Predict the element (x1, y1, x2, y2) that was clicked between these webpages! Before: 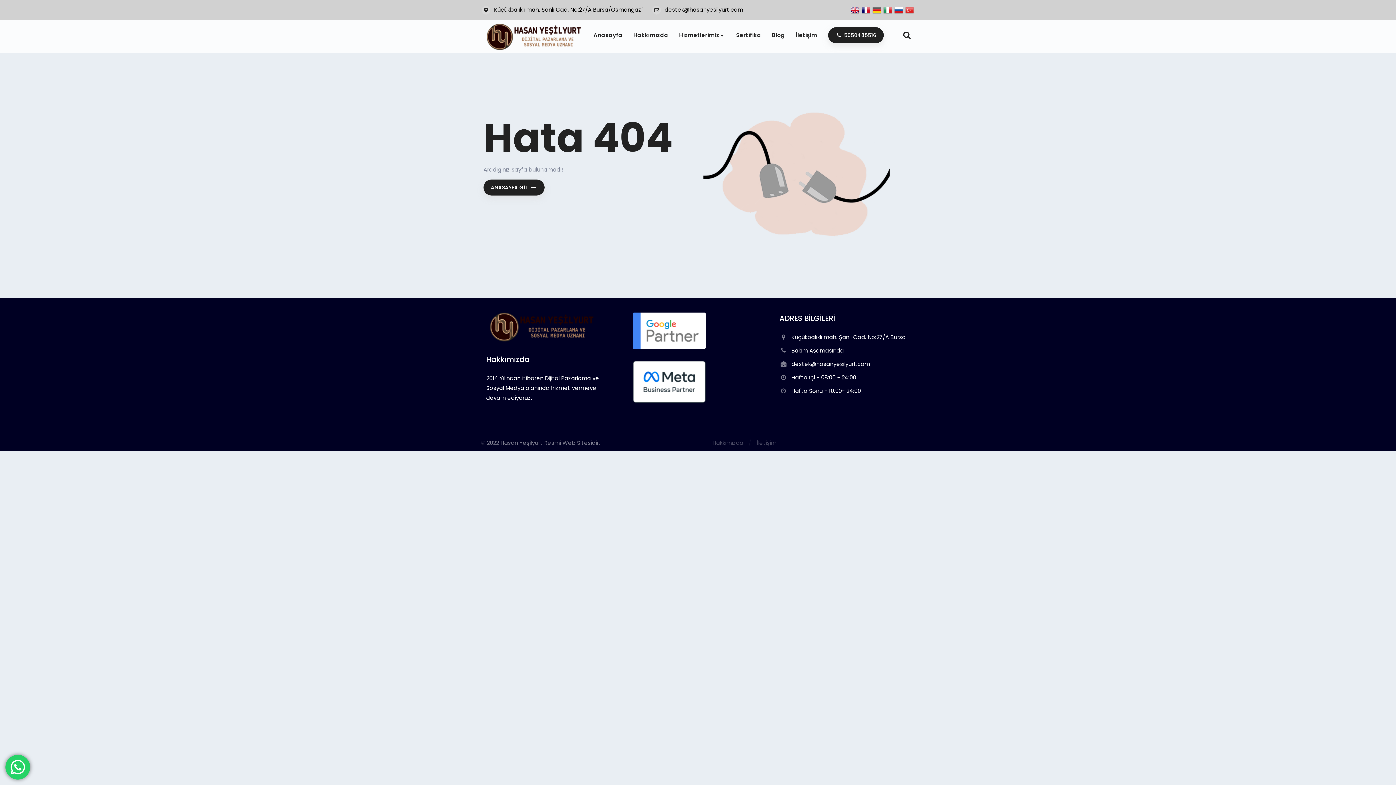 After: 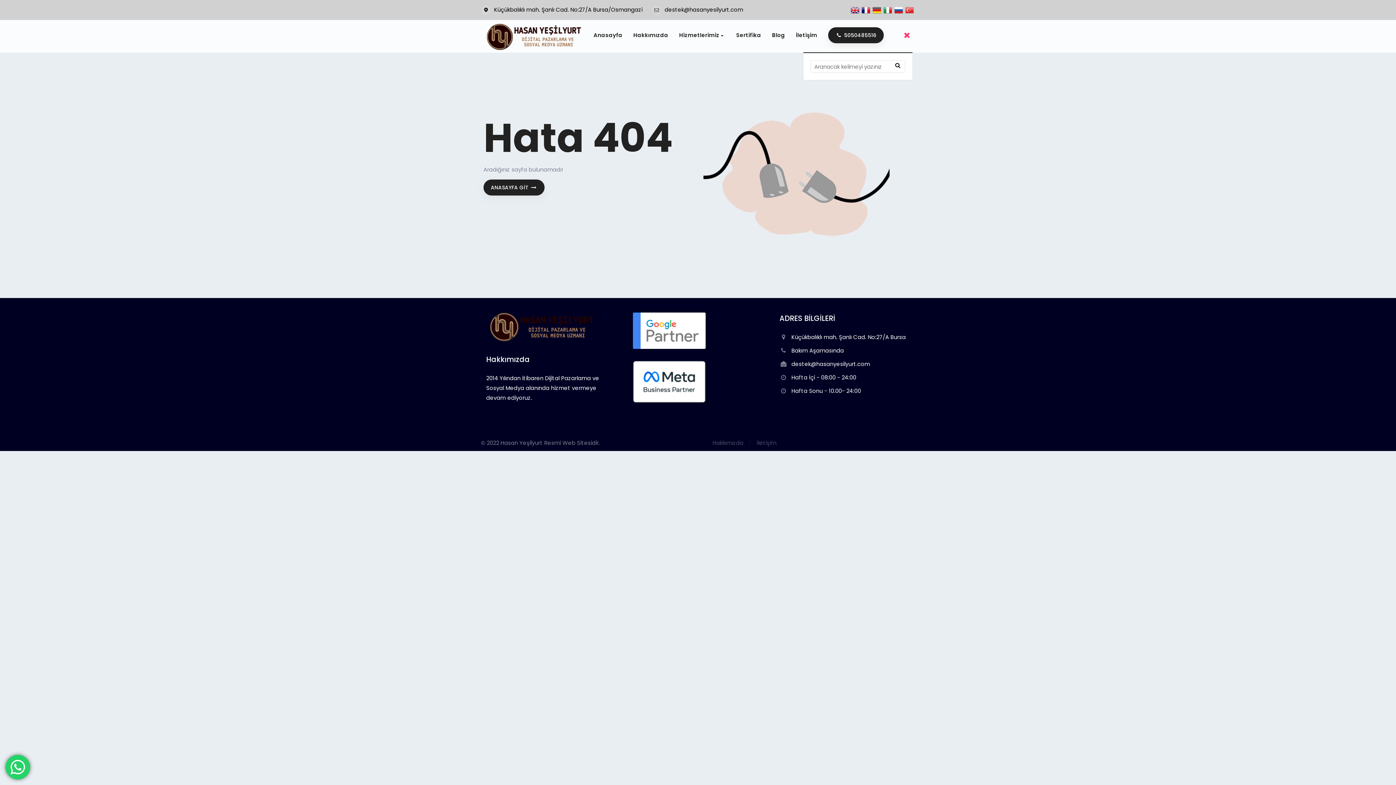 Action: bbox: (901, 30, 912, 39)